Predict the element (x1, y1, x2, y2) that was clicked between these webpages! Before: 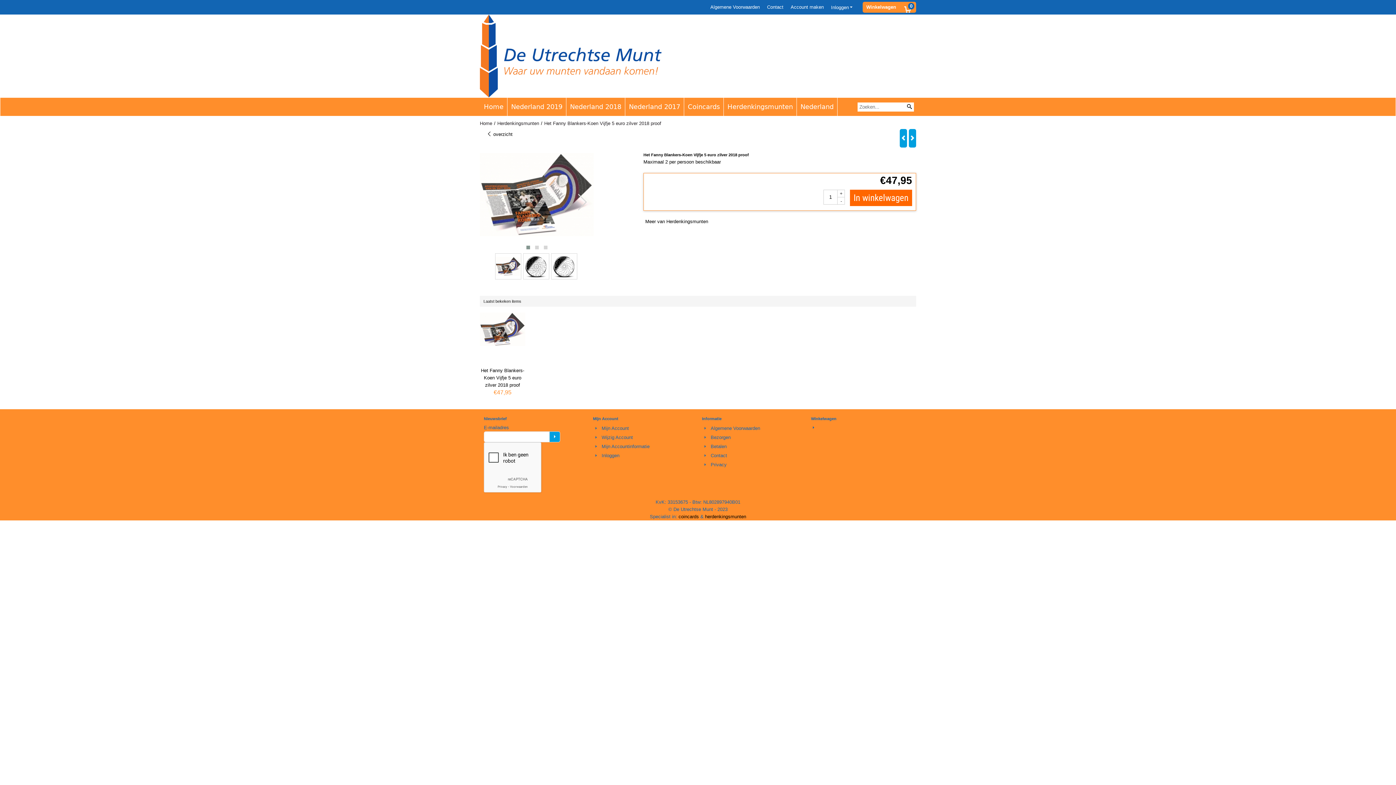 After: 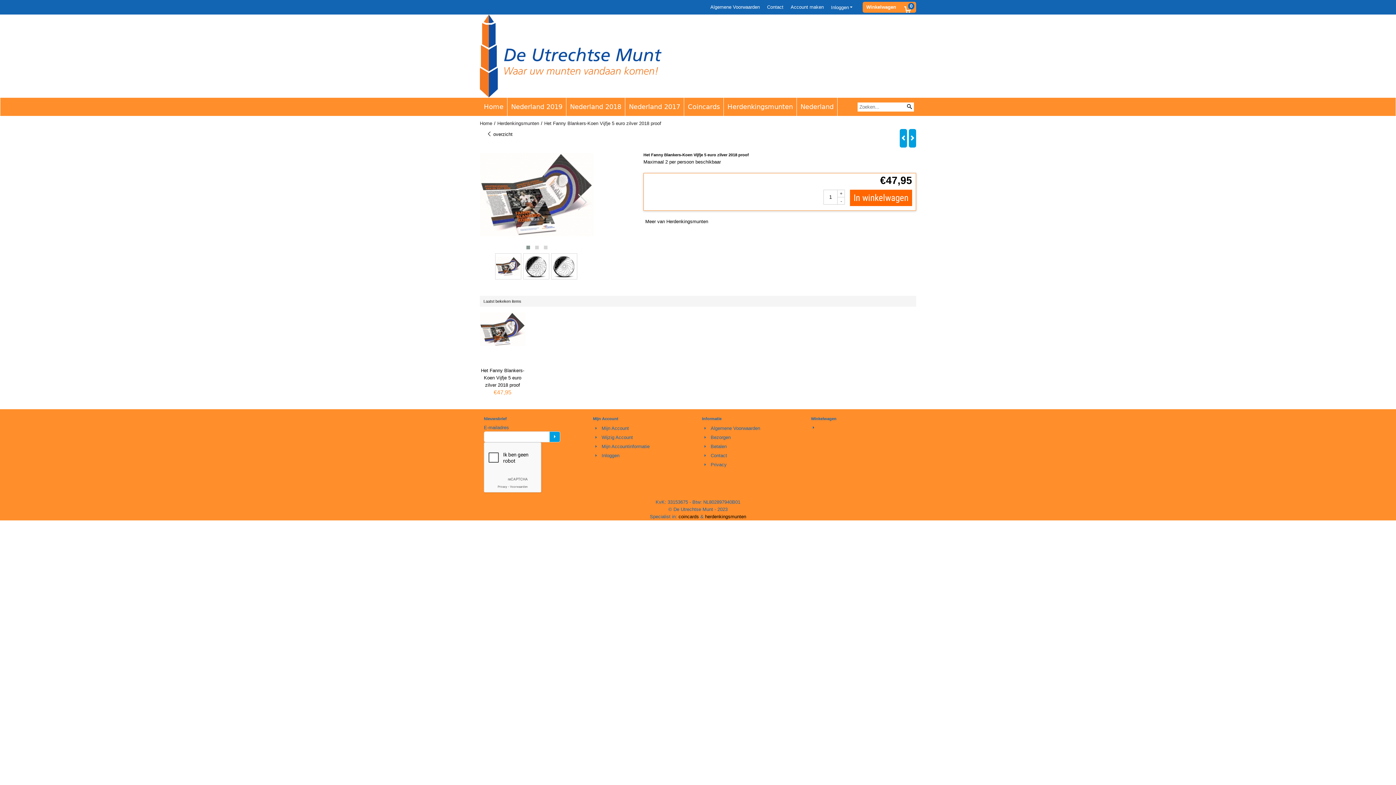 Action: bbox: (483, 187, 498, 216)